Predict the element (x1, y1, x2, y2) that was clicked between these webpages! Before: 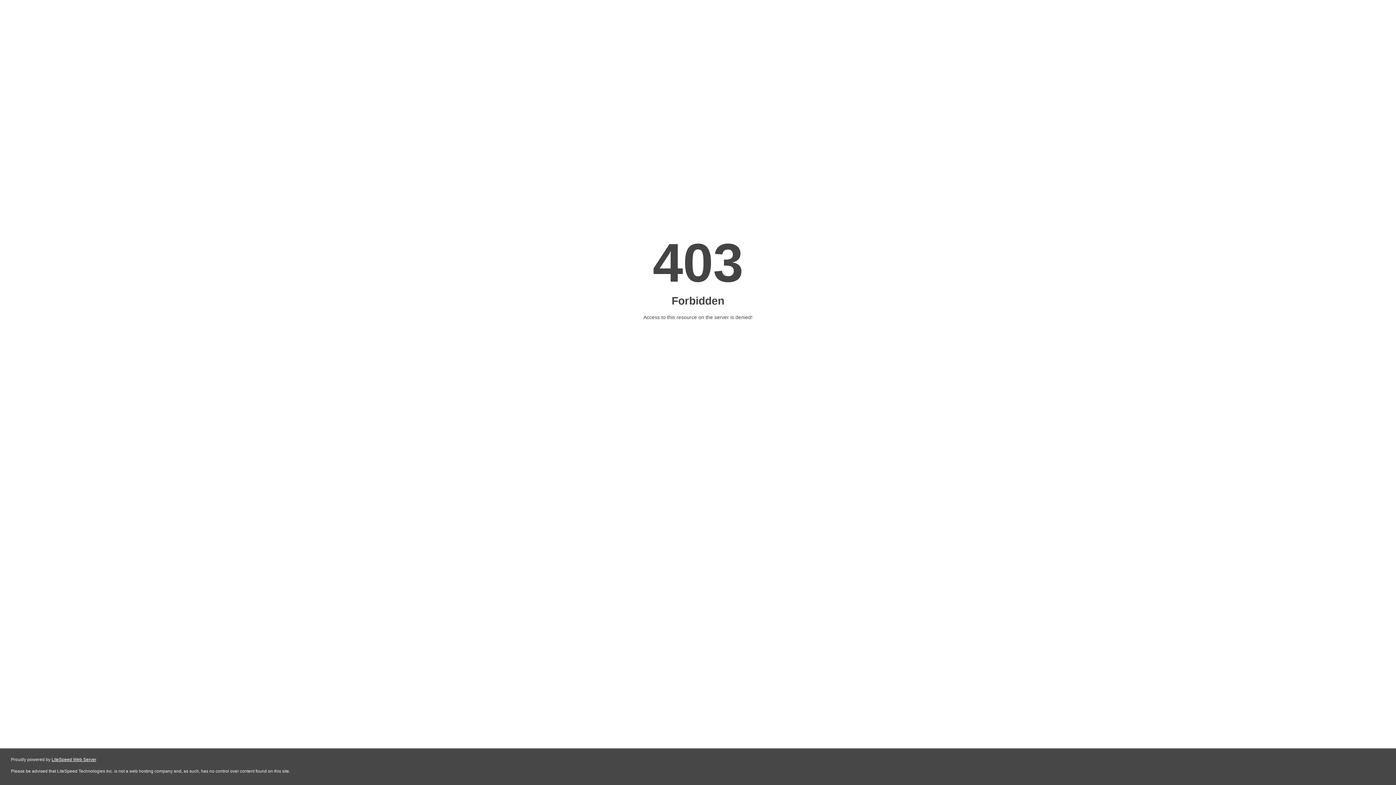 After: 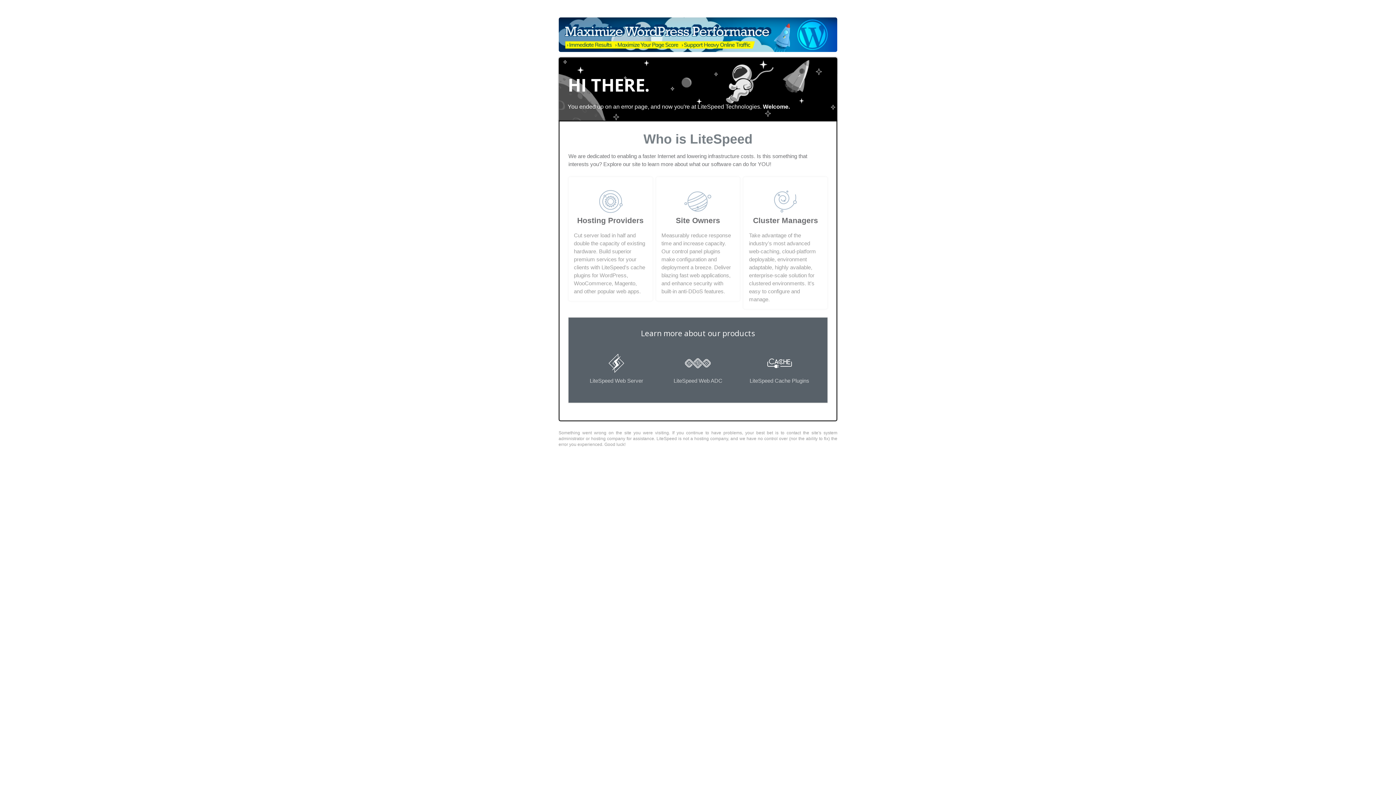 Action: label: LiteSpeed Web Server bbox: (51, 757, 96, 762)